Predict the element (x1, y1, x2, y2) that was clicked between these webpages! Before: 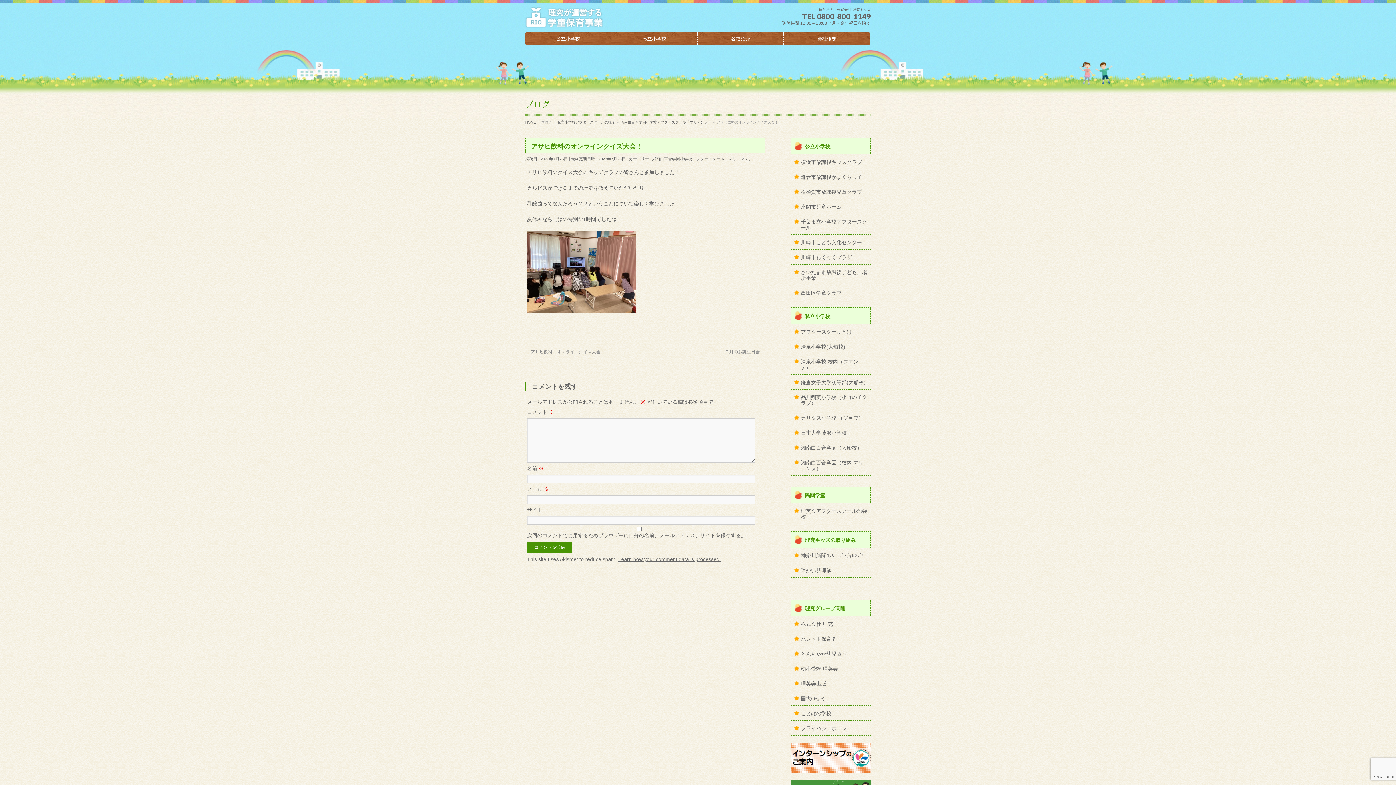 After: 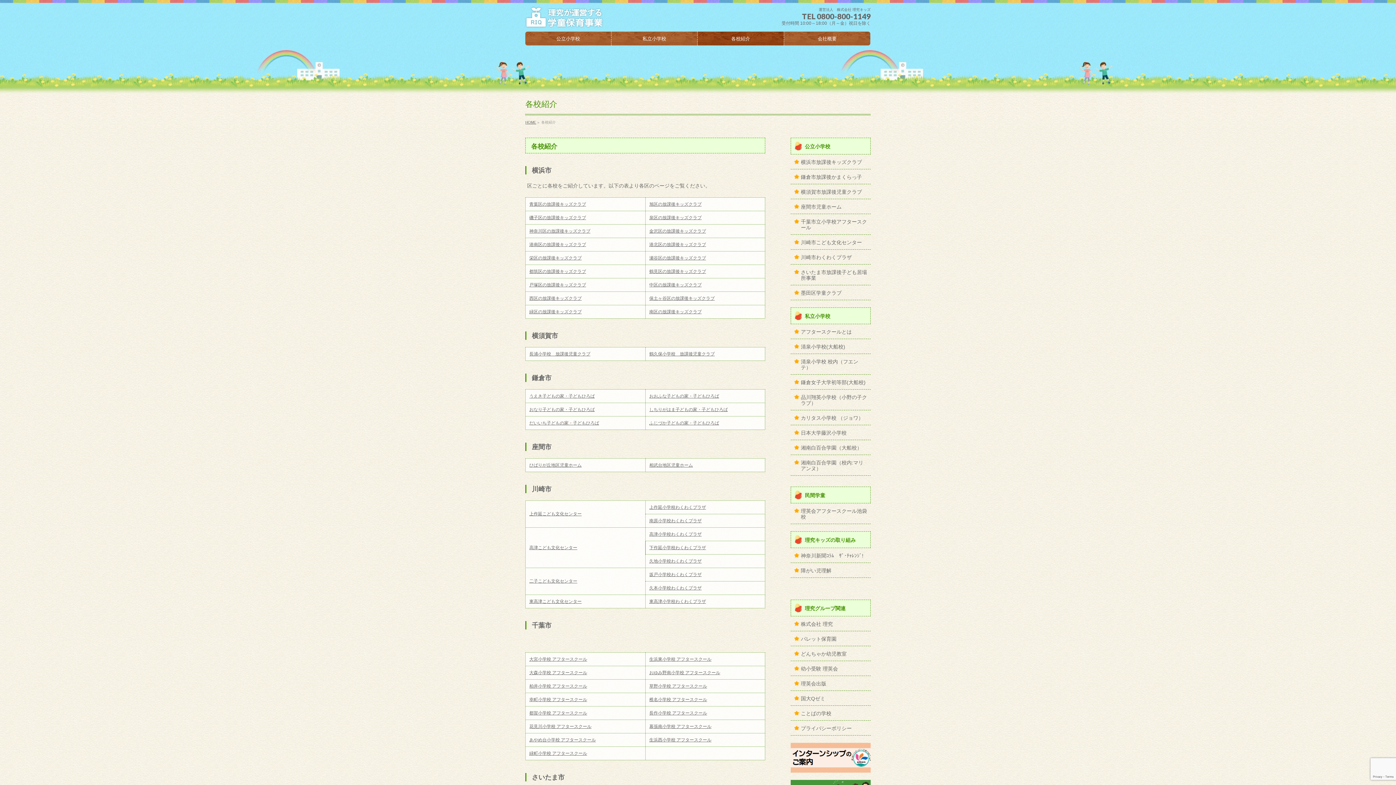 Action: bbox: (697, 31, 784, 45) label: 各校紹介